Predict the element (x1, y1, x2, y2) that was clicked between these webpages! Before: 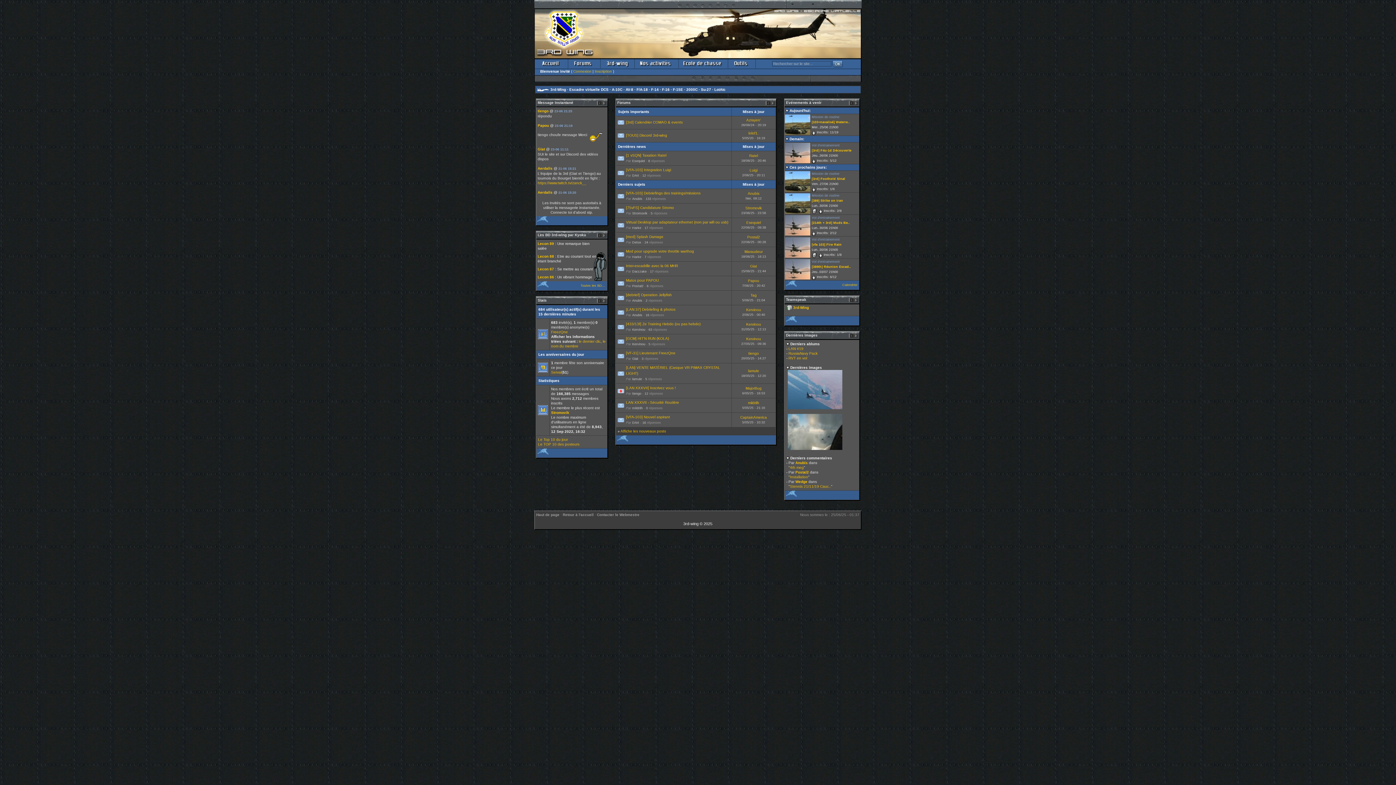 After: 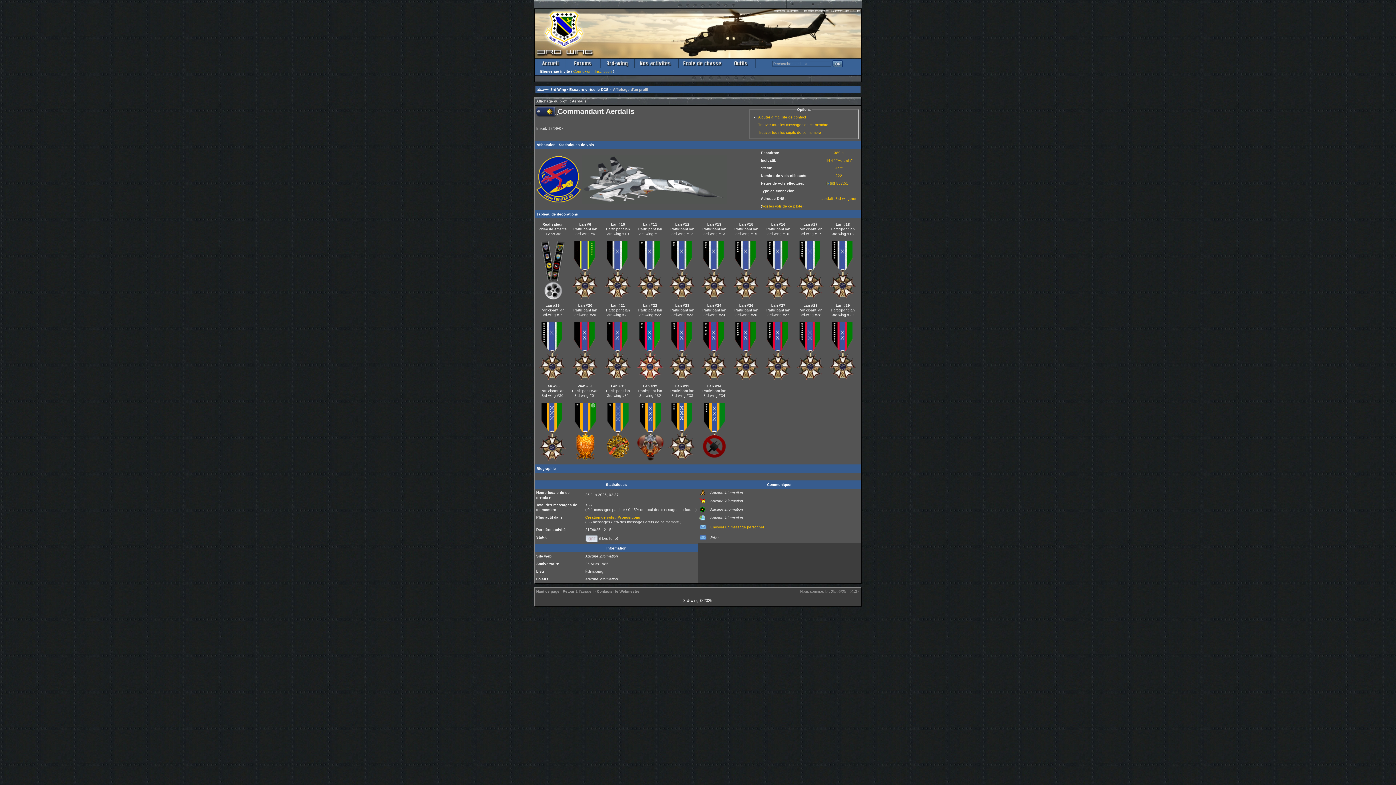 Action: bbox: (537, 190, 552, 194) label: Aerdalis